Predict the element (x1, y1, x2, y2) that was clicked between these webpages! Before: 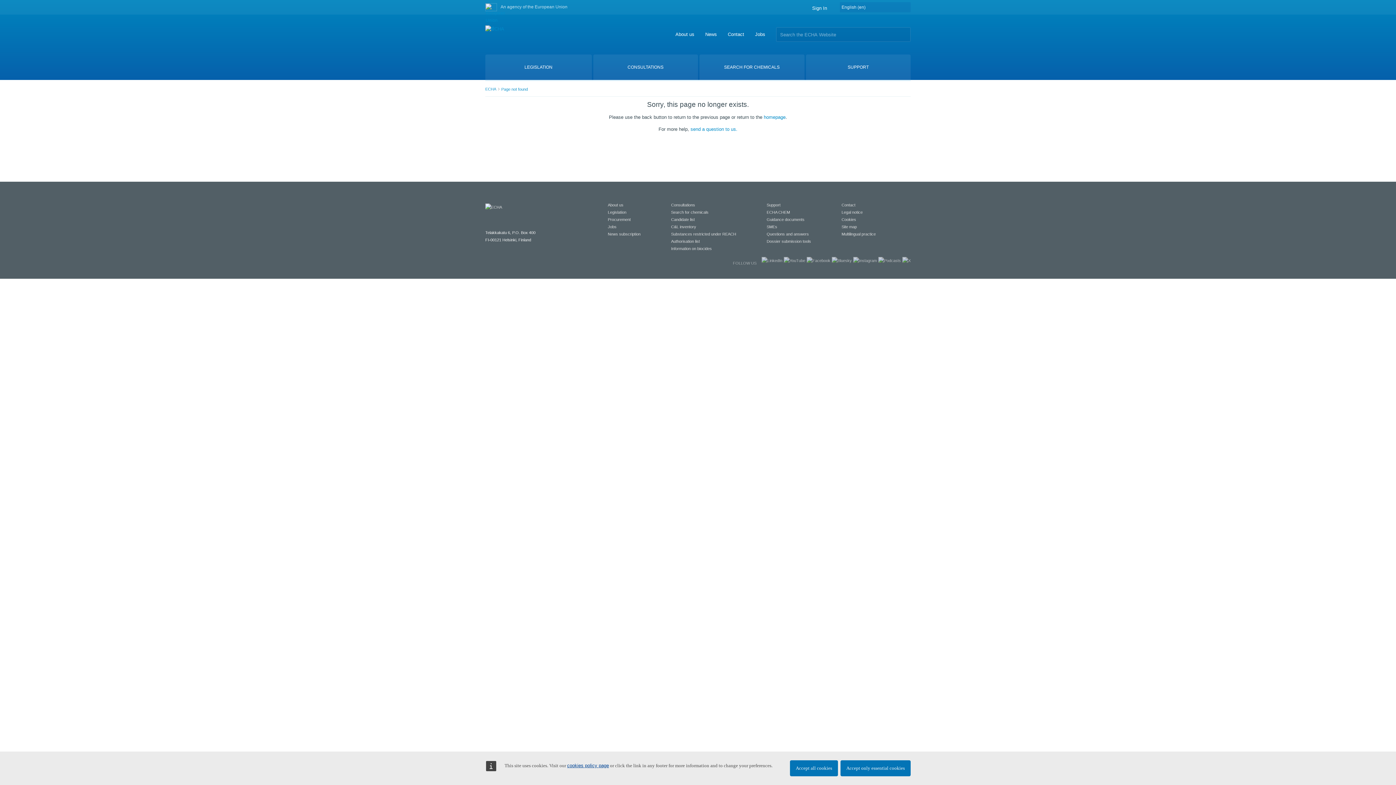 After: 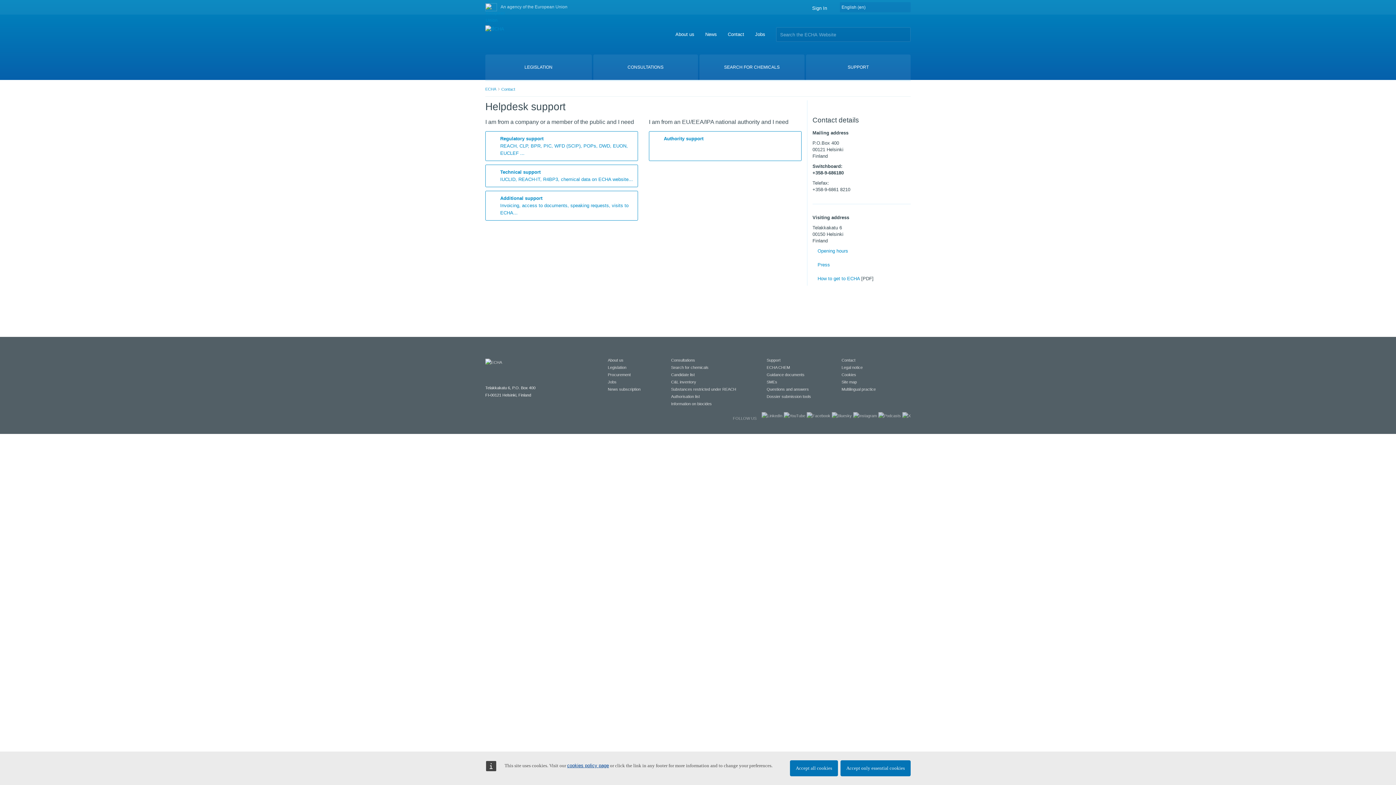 Action: label: Contact bbox: (841, 202, 855, 207)